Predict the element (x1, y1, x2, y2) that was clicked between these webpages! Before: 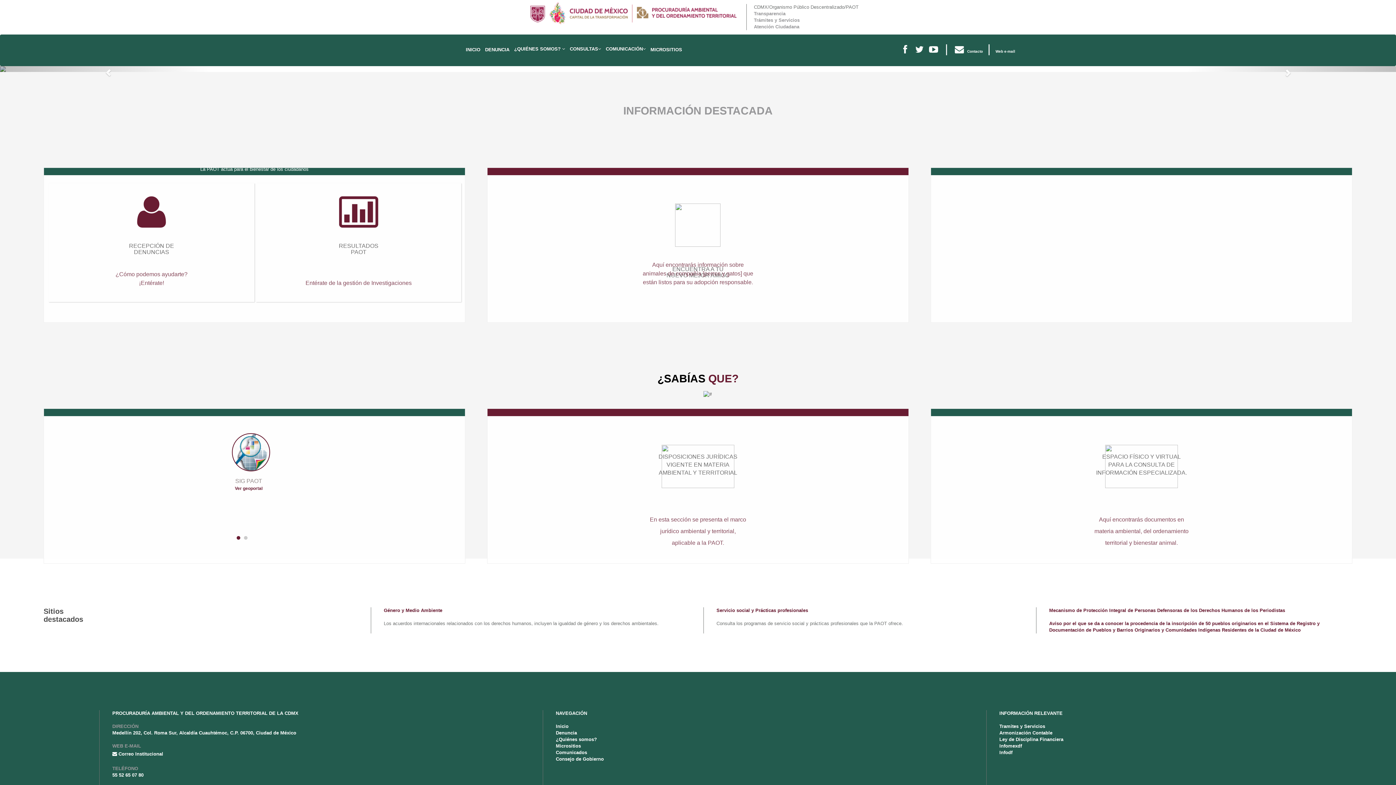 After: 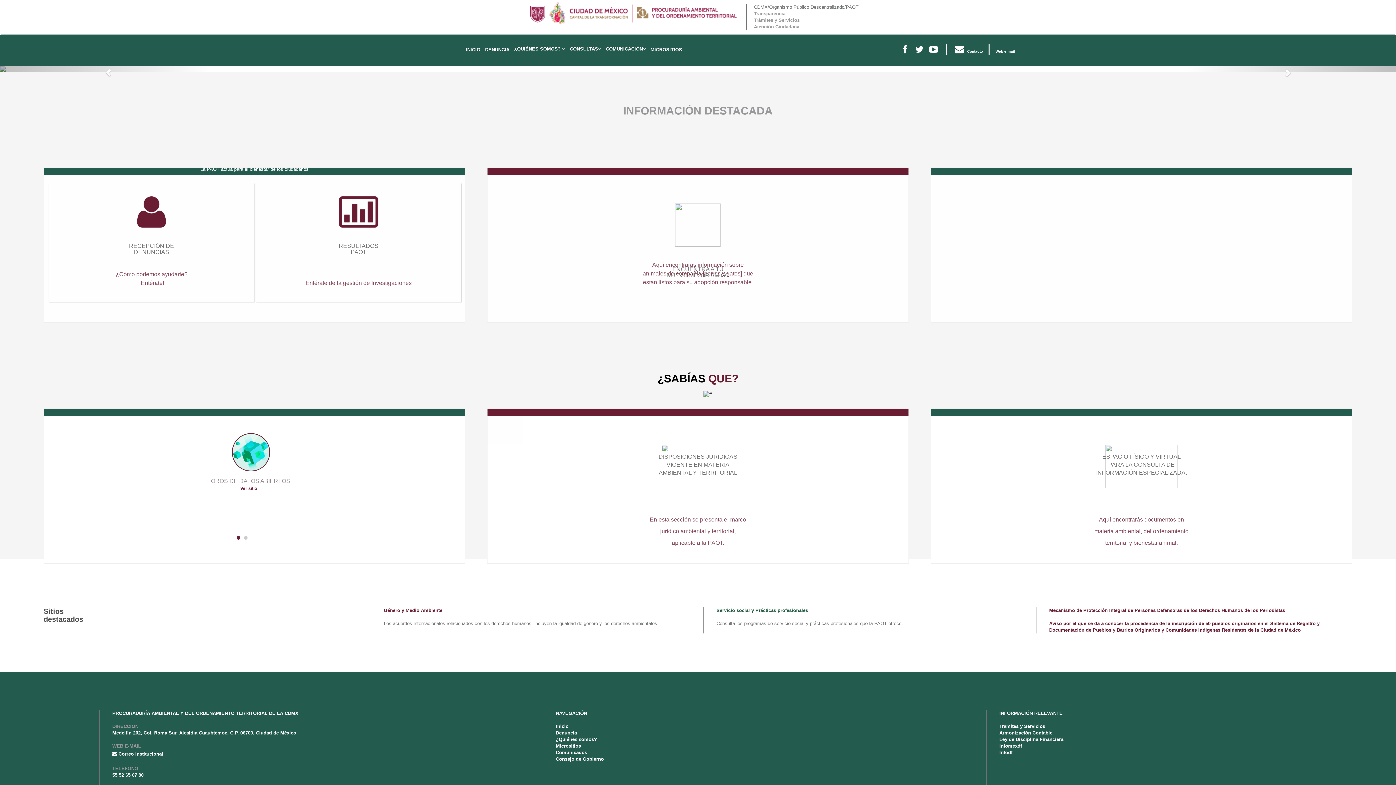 Action: bbox: (716, 608, 808, 613) label: Servicio social y Prácticas profesionales